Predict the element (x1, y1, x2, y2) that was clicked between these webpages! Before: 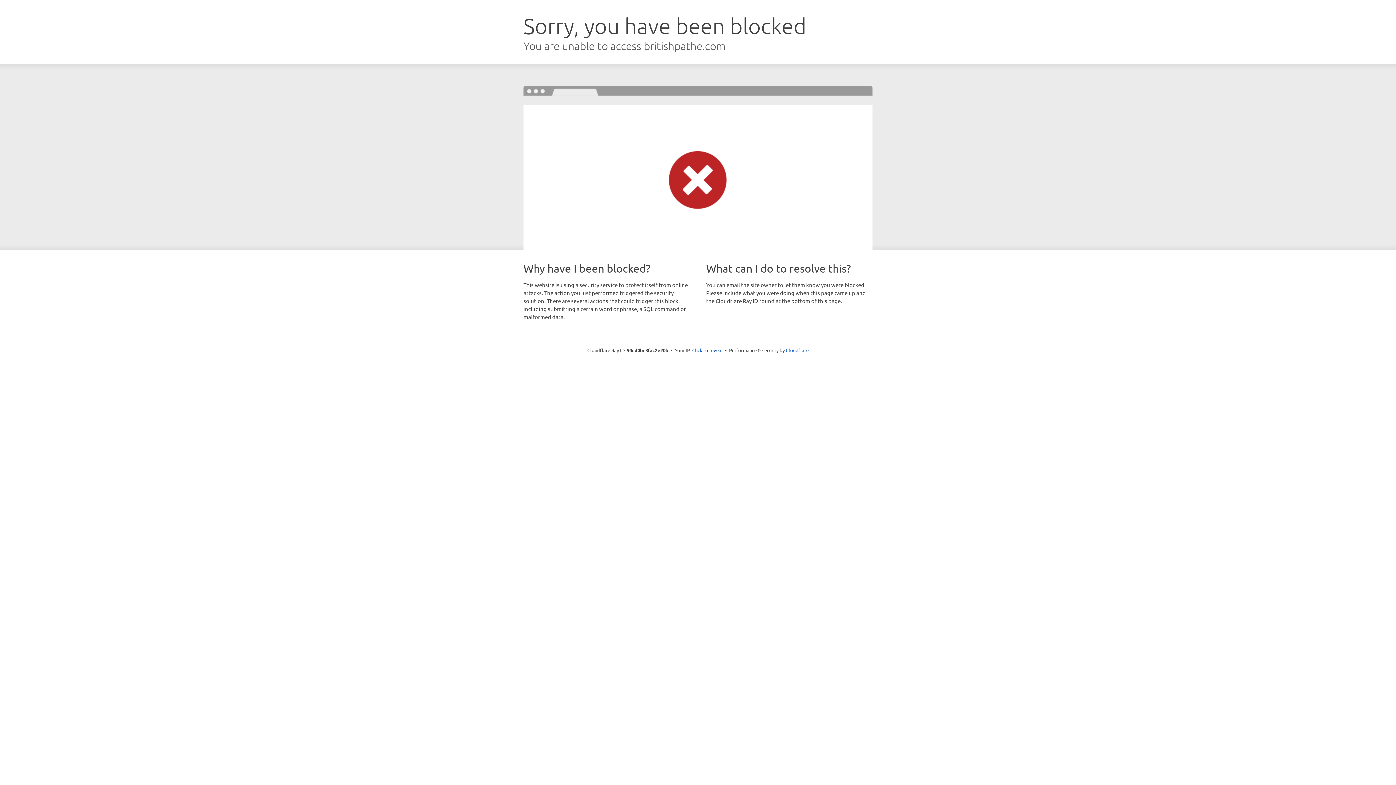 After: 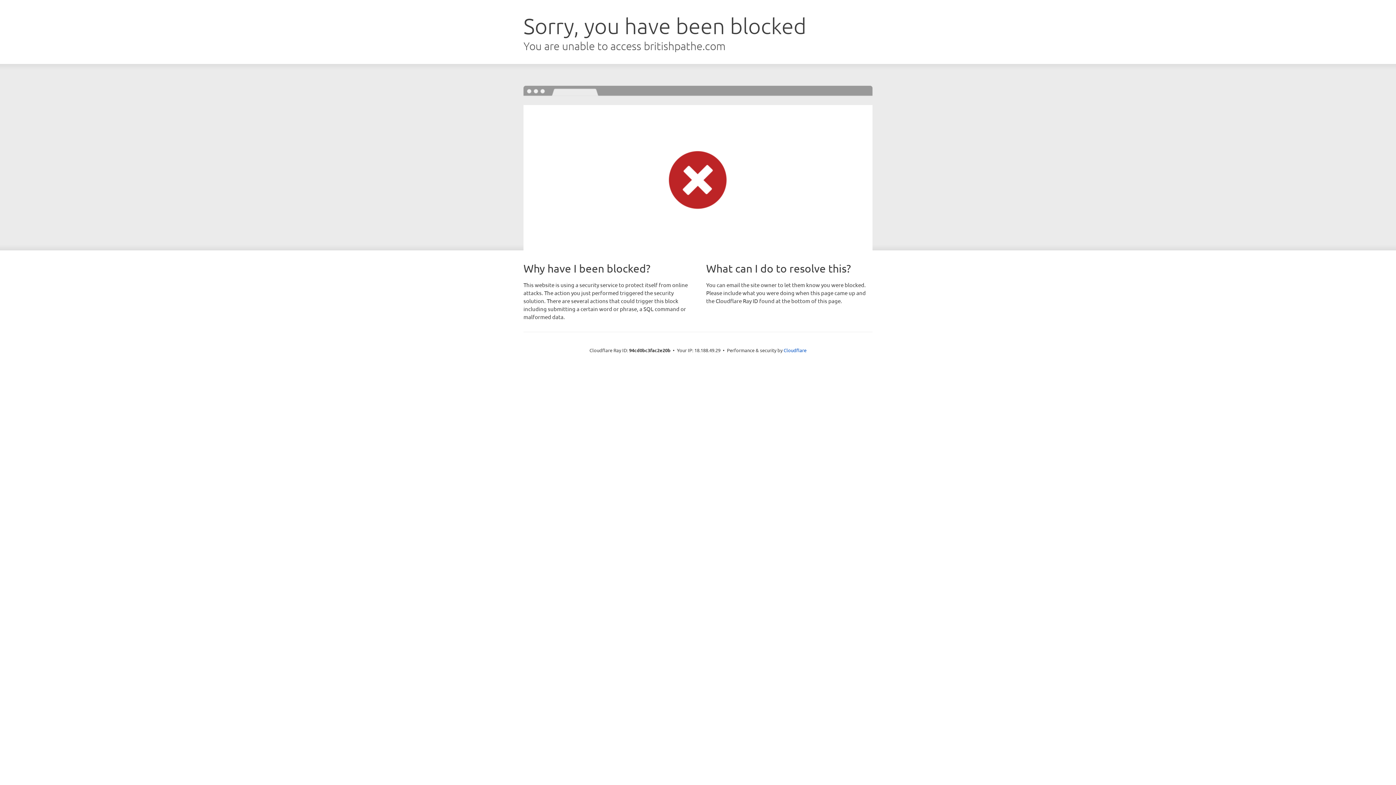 Action: label: Click to reveal bbox: (692, 346, 722, 353)